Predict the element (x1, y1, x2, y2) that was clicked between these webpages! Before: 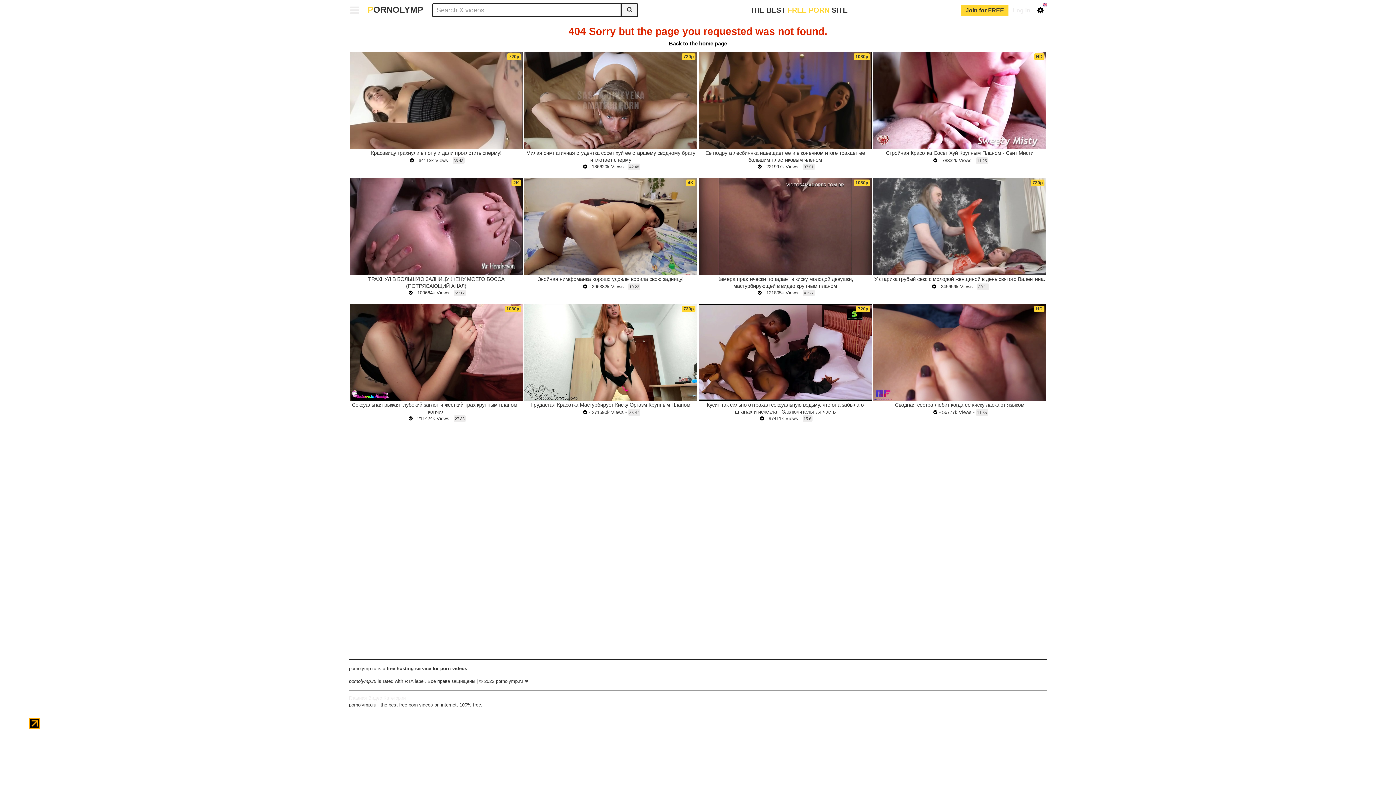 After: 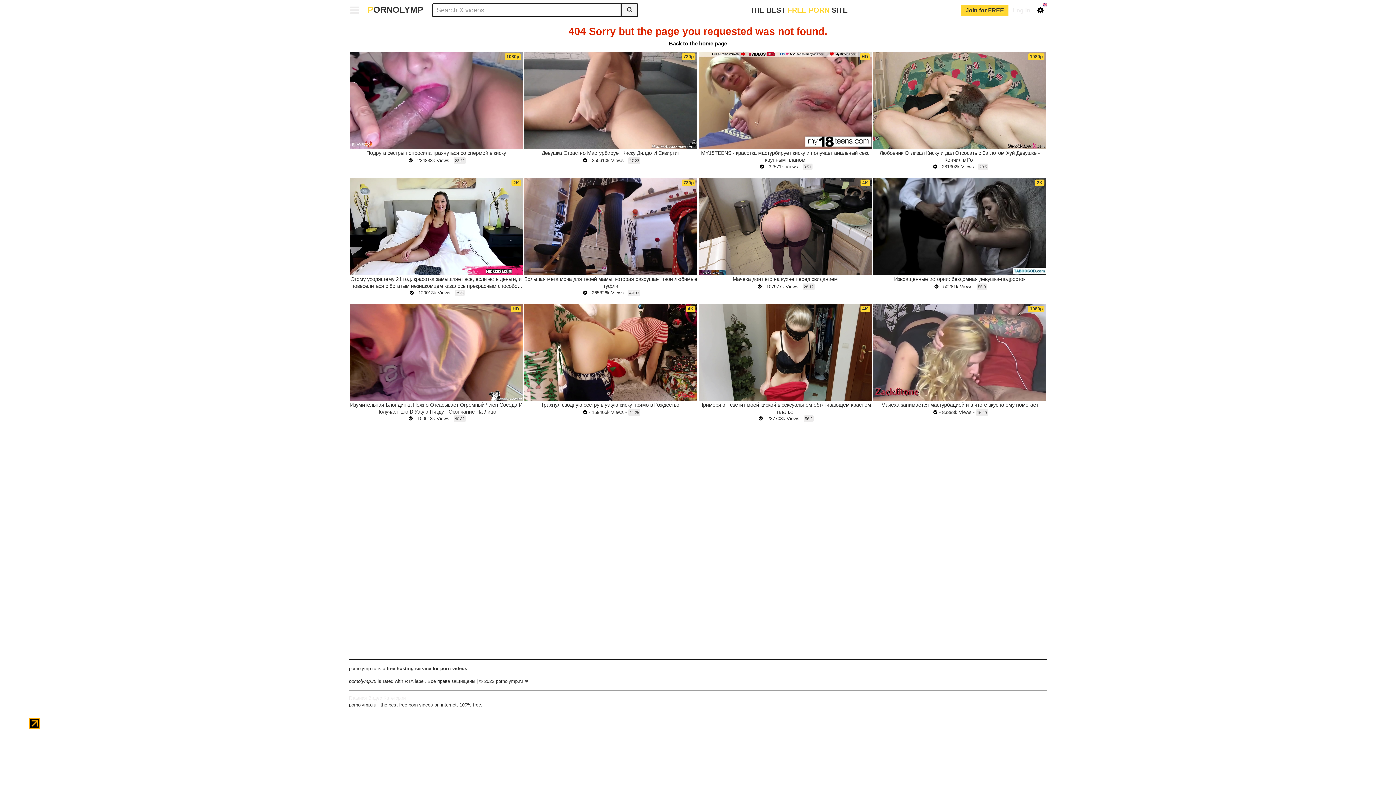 Action: label:   bbox: (406, 416, 414, 421)